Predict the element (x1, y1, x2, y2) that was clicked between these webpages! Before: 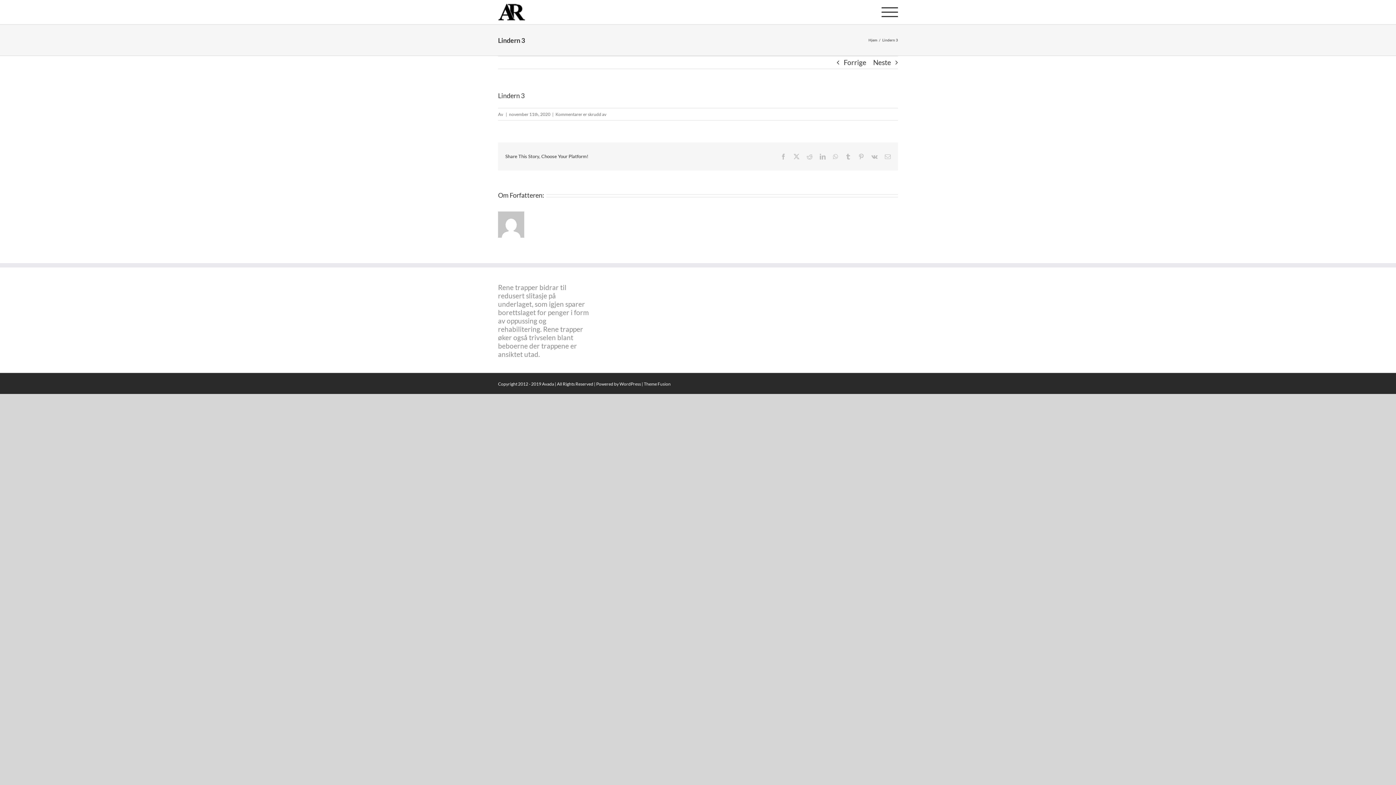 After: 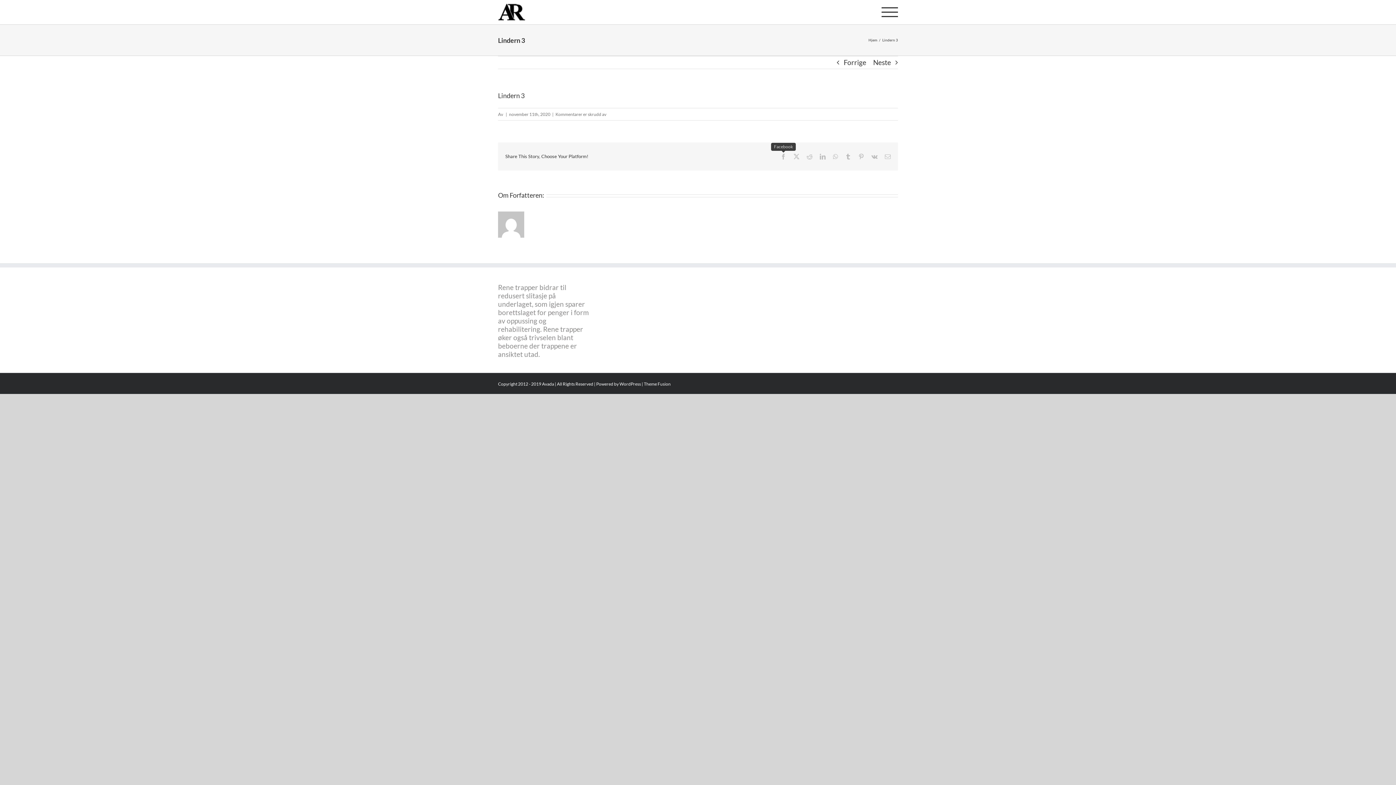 Action: label: Facebook bbox: (780, 153, 786, 159)